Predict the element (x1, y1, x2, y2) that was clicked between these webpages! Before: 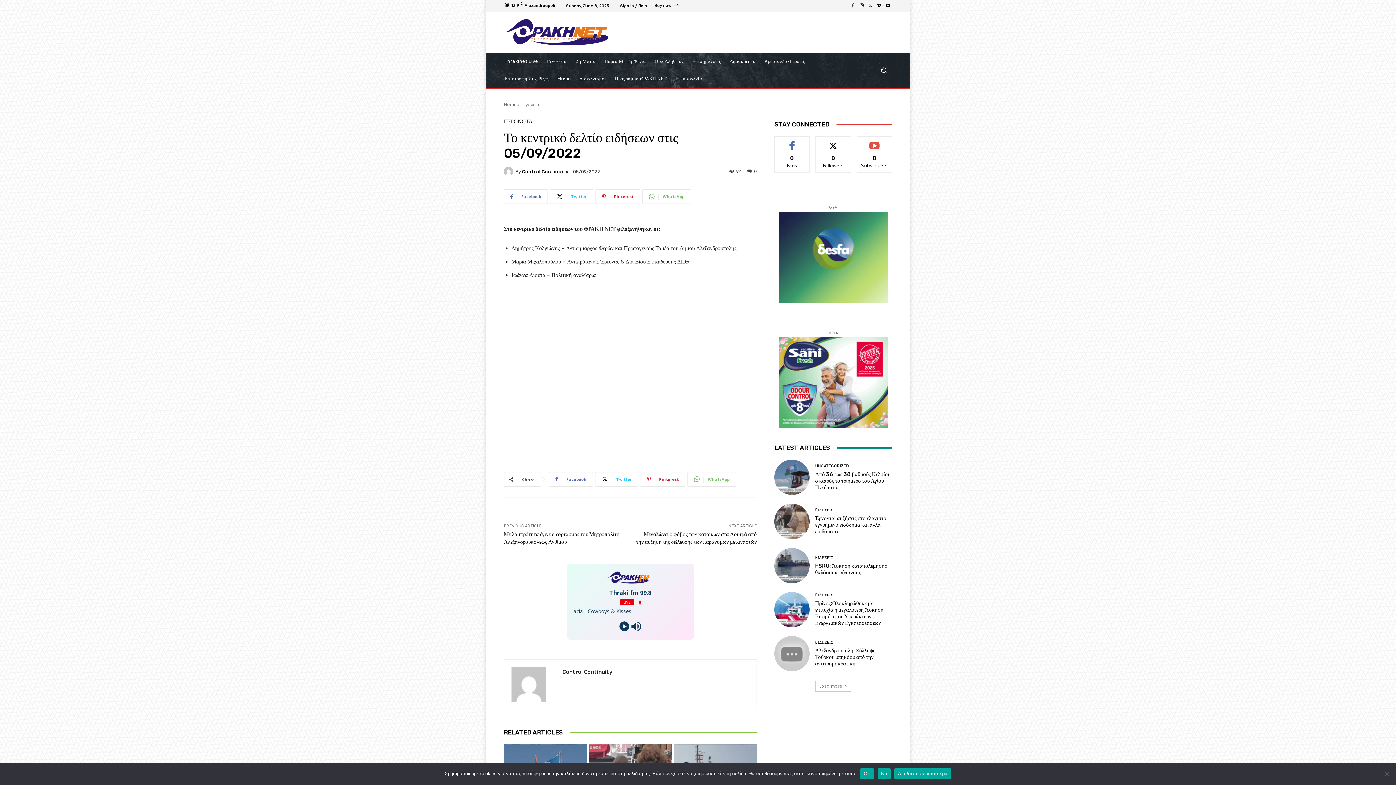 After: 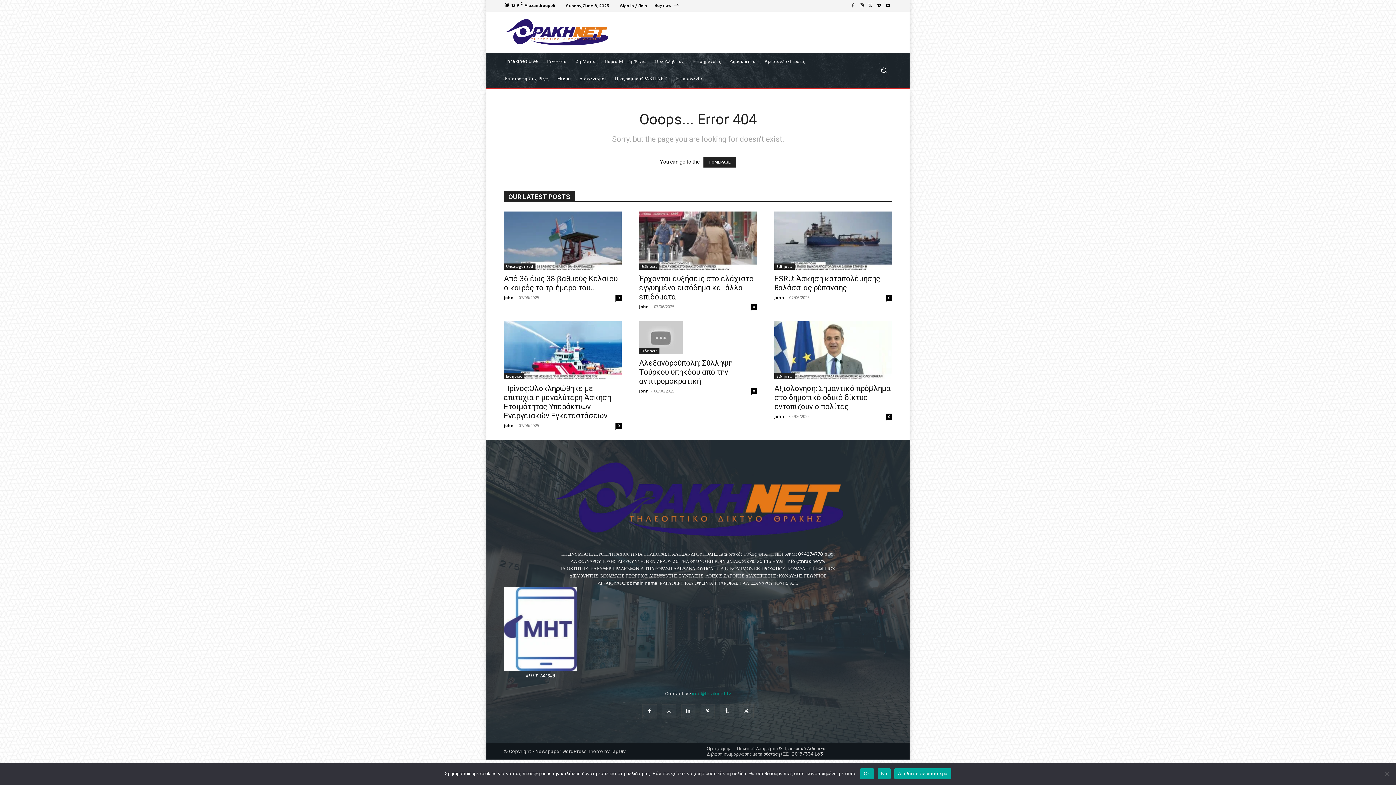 Action: bbox: (650, 52, 688, 70) label: Ώρα Αλήθειας